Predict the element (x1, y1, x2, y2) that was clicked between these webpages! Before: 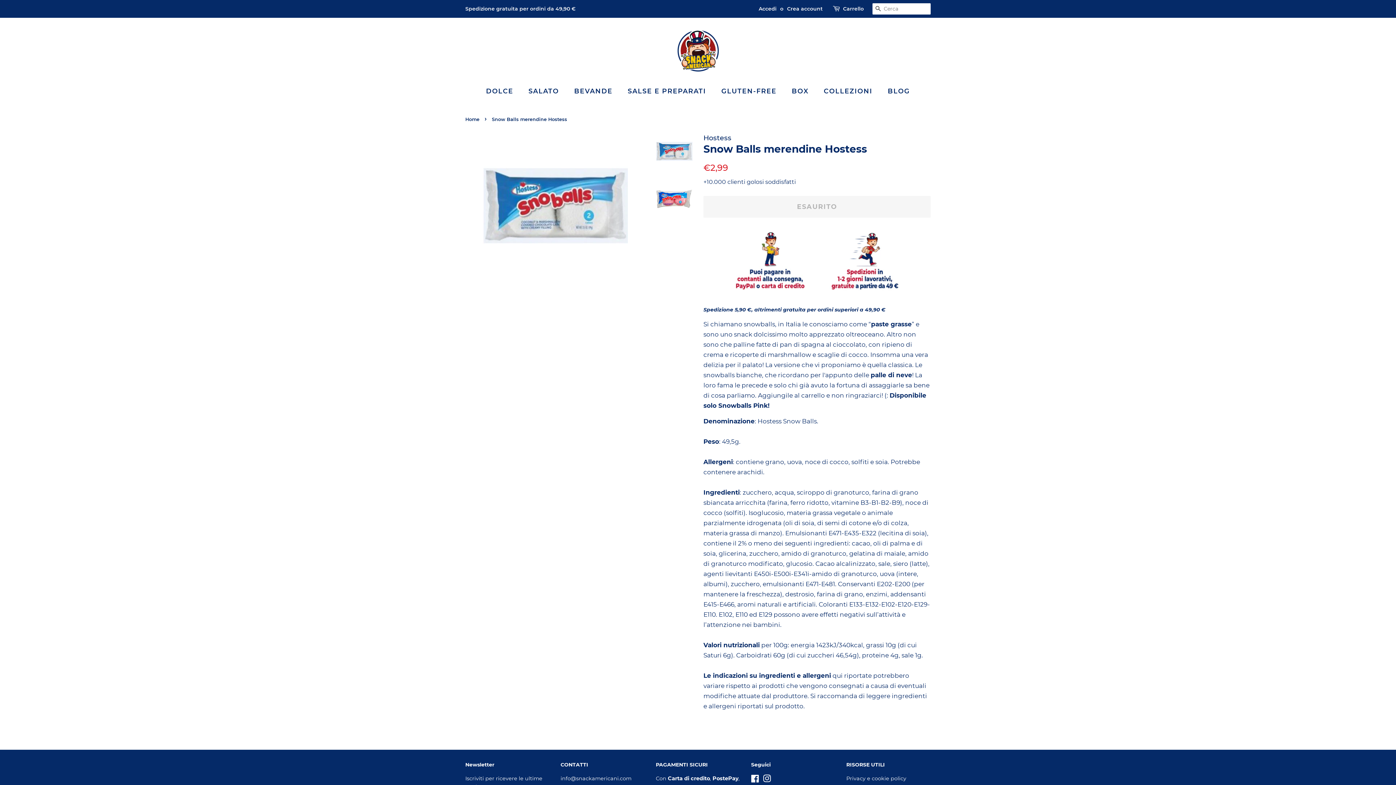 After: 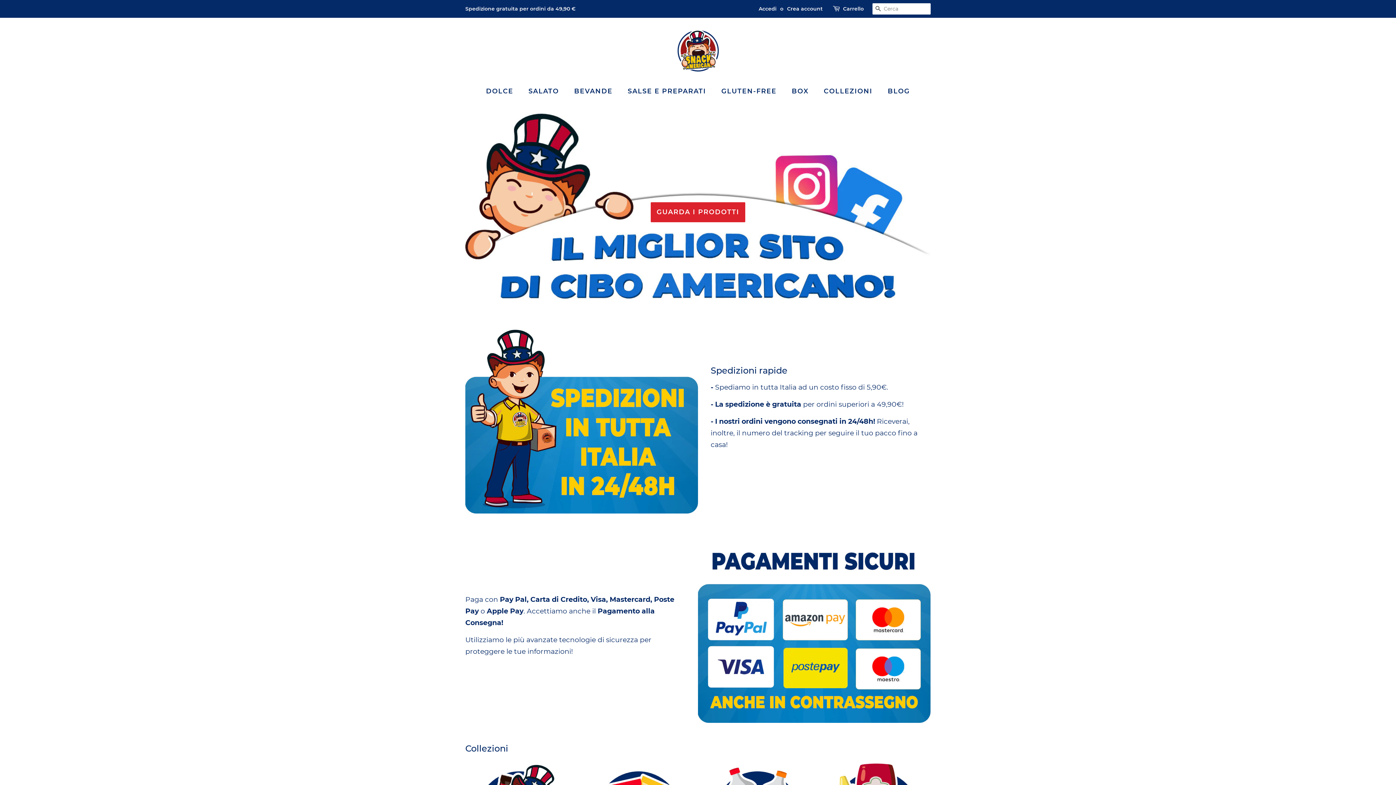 Action: bbox: (675, 28, 720, 72)